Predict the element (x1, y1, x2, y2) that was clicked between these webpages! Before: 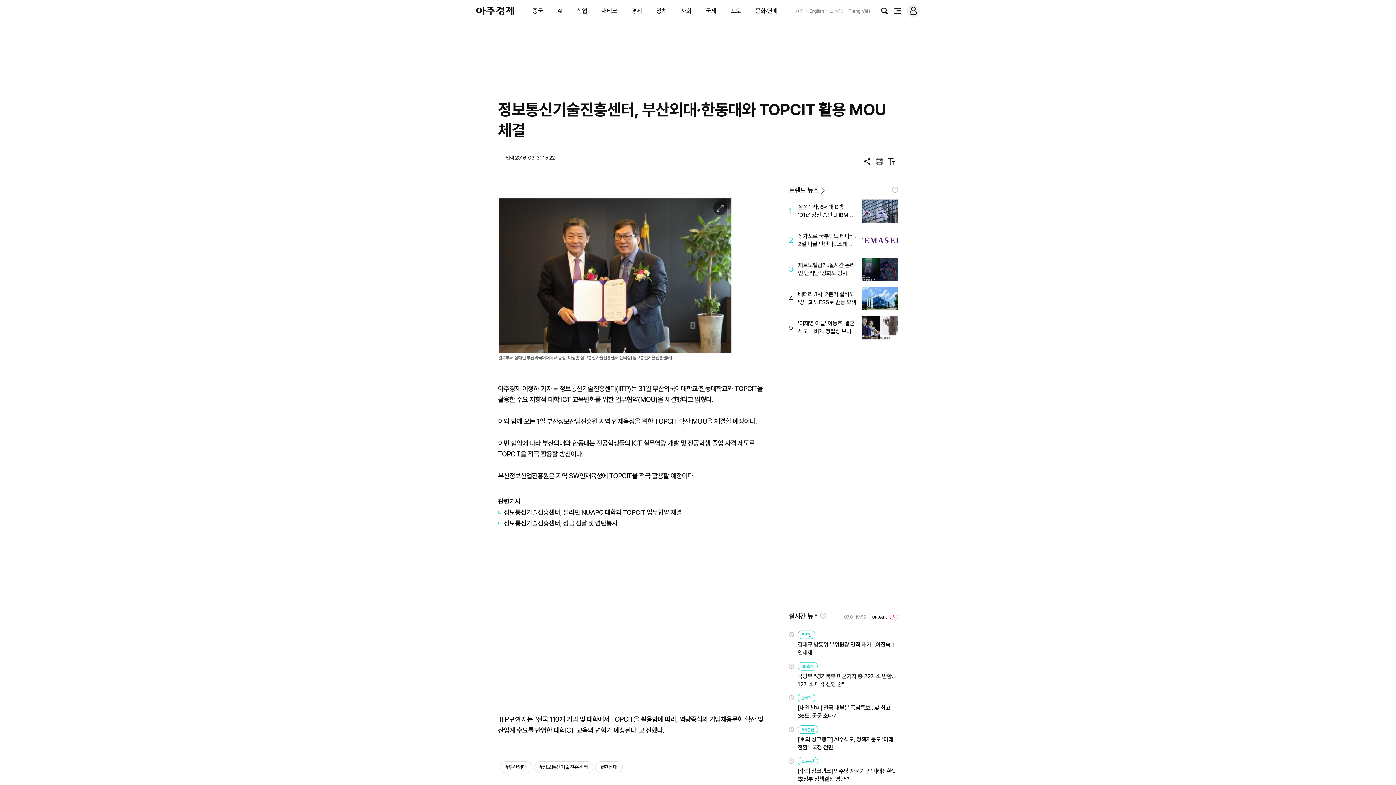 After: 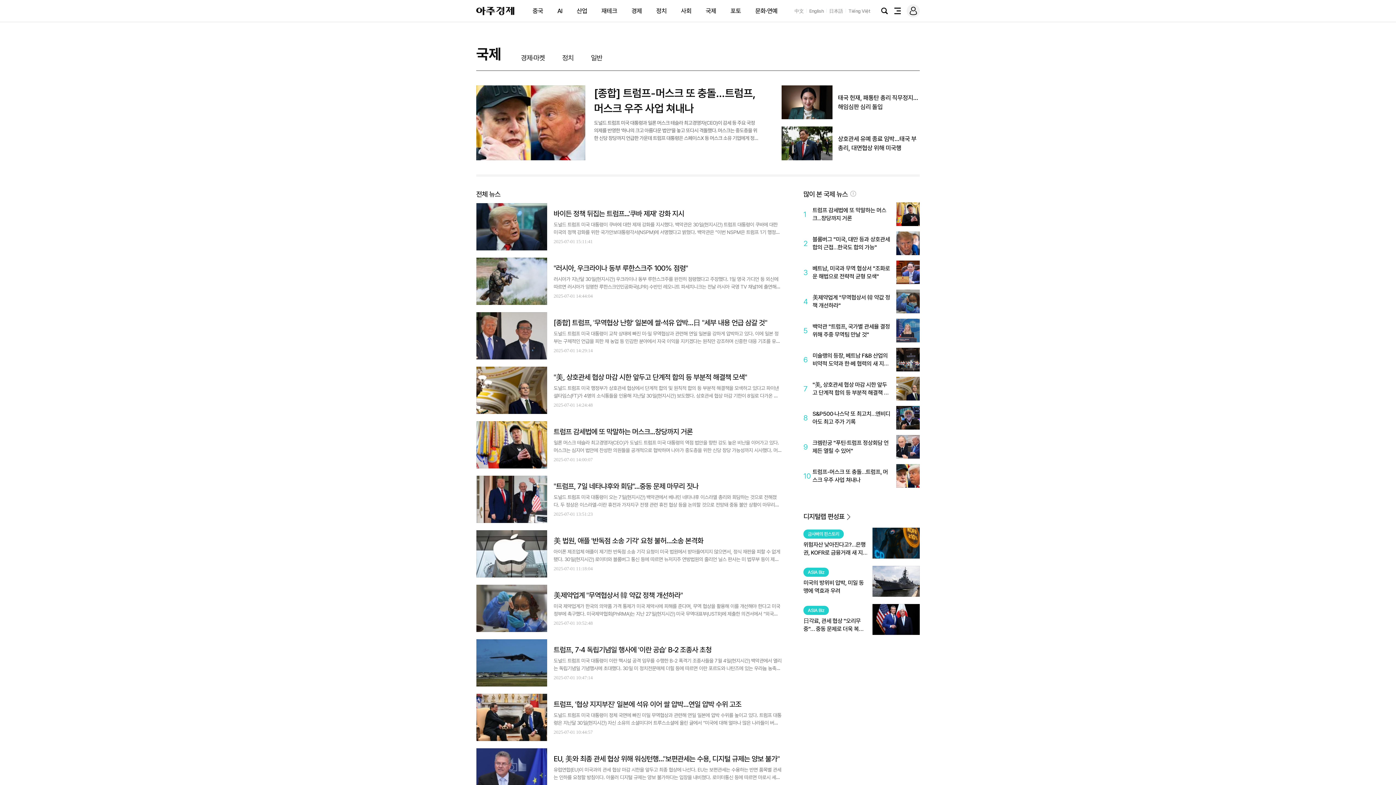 Action: bbox: (705, 7, 716, 14) label: 국제